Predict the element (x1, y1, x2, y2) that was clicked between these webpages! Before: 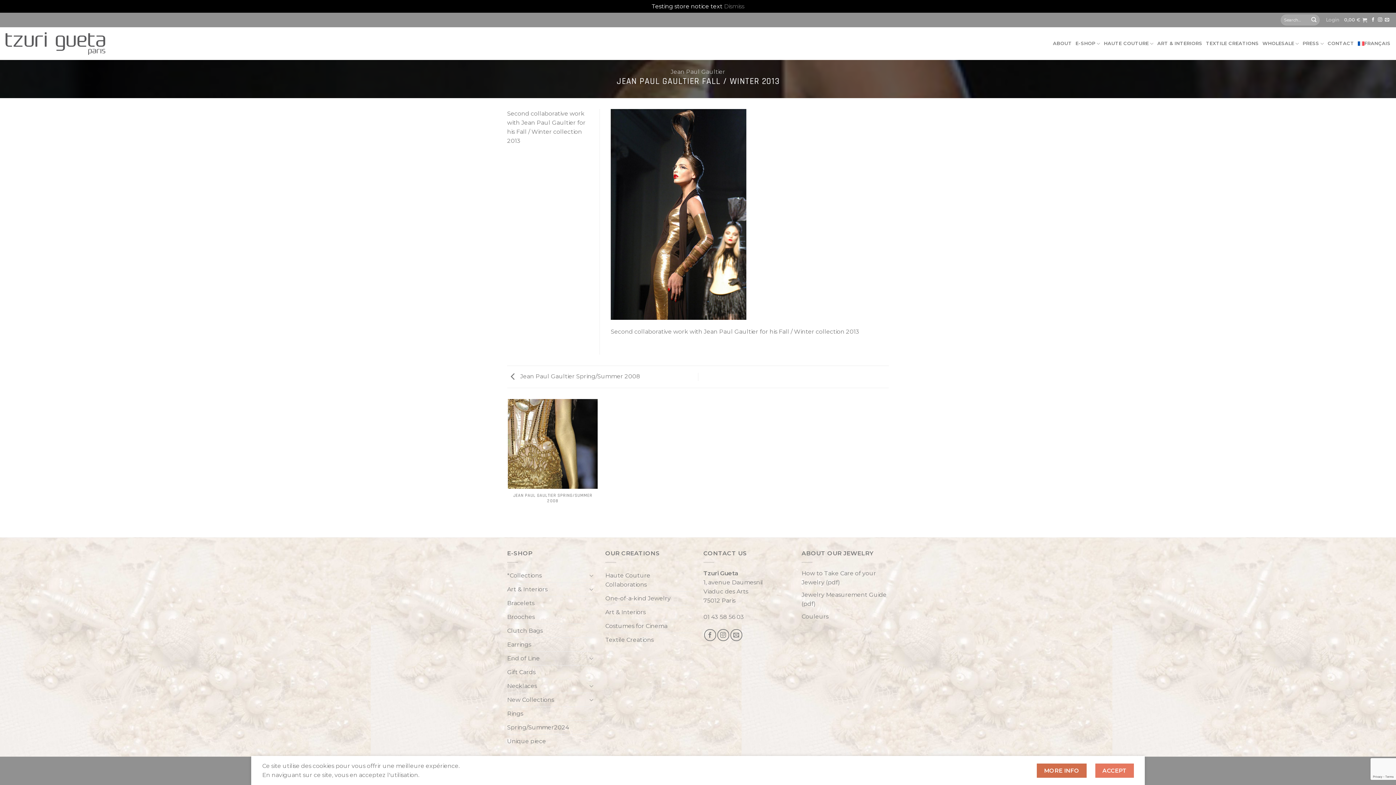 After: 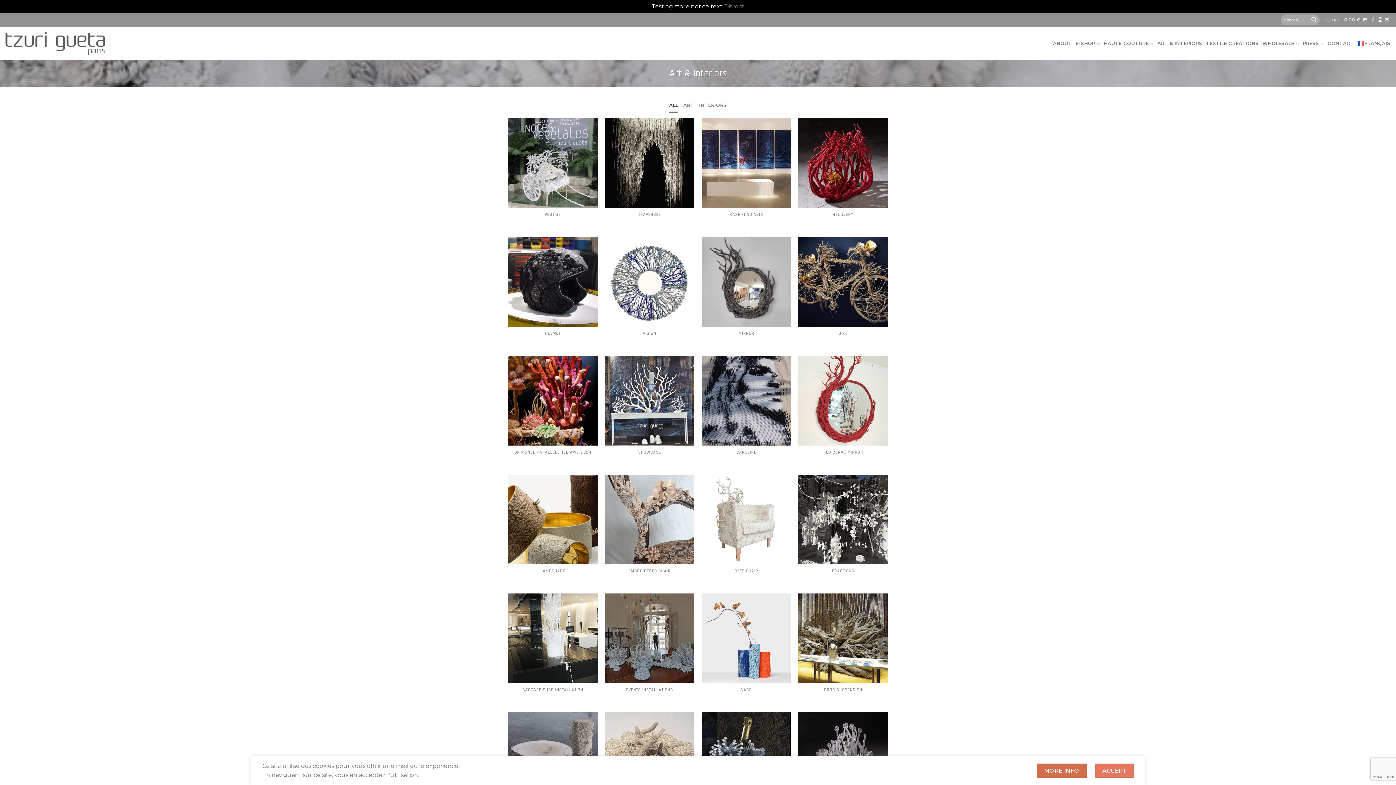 Action: bbox: (605, 605, 645, 619) label: Art & Interiors